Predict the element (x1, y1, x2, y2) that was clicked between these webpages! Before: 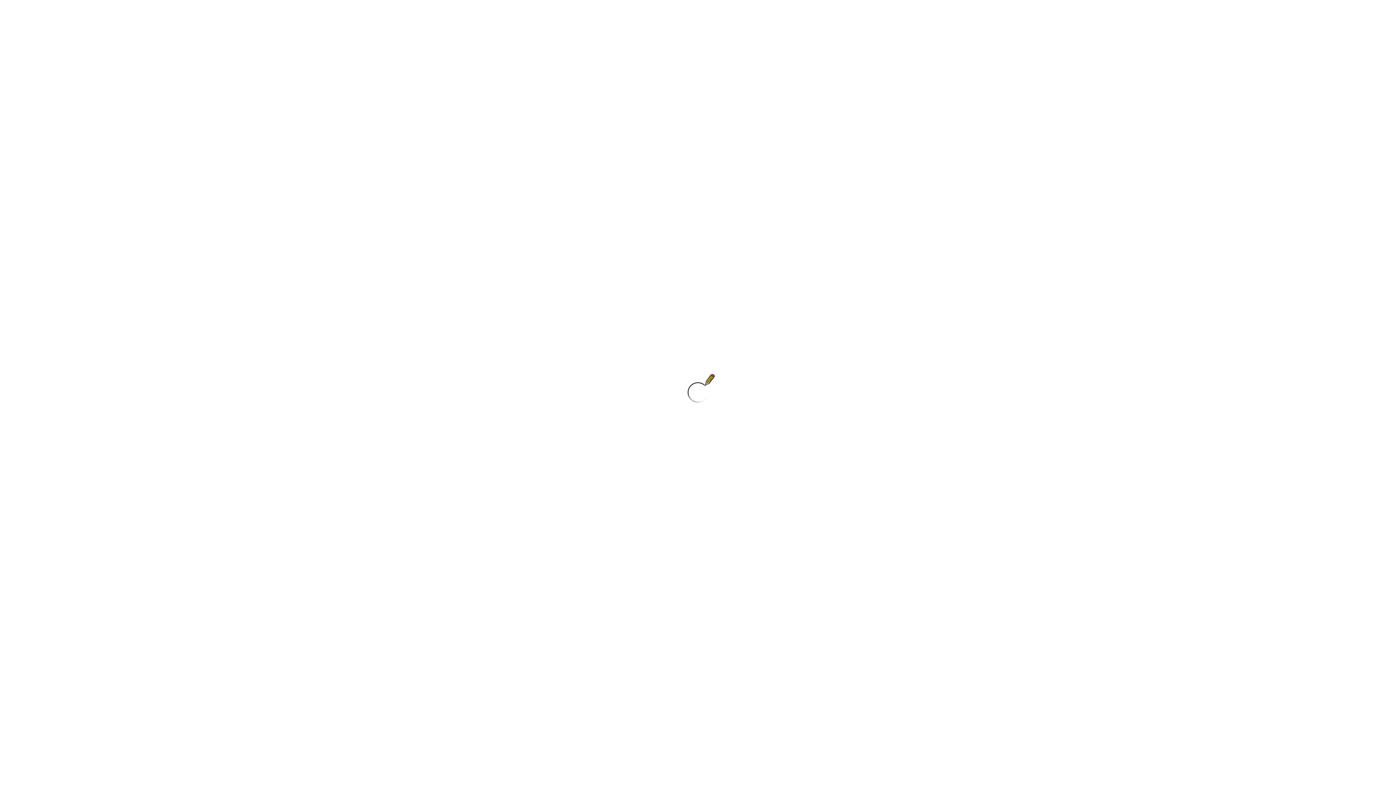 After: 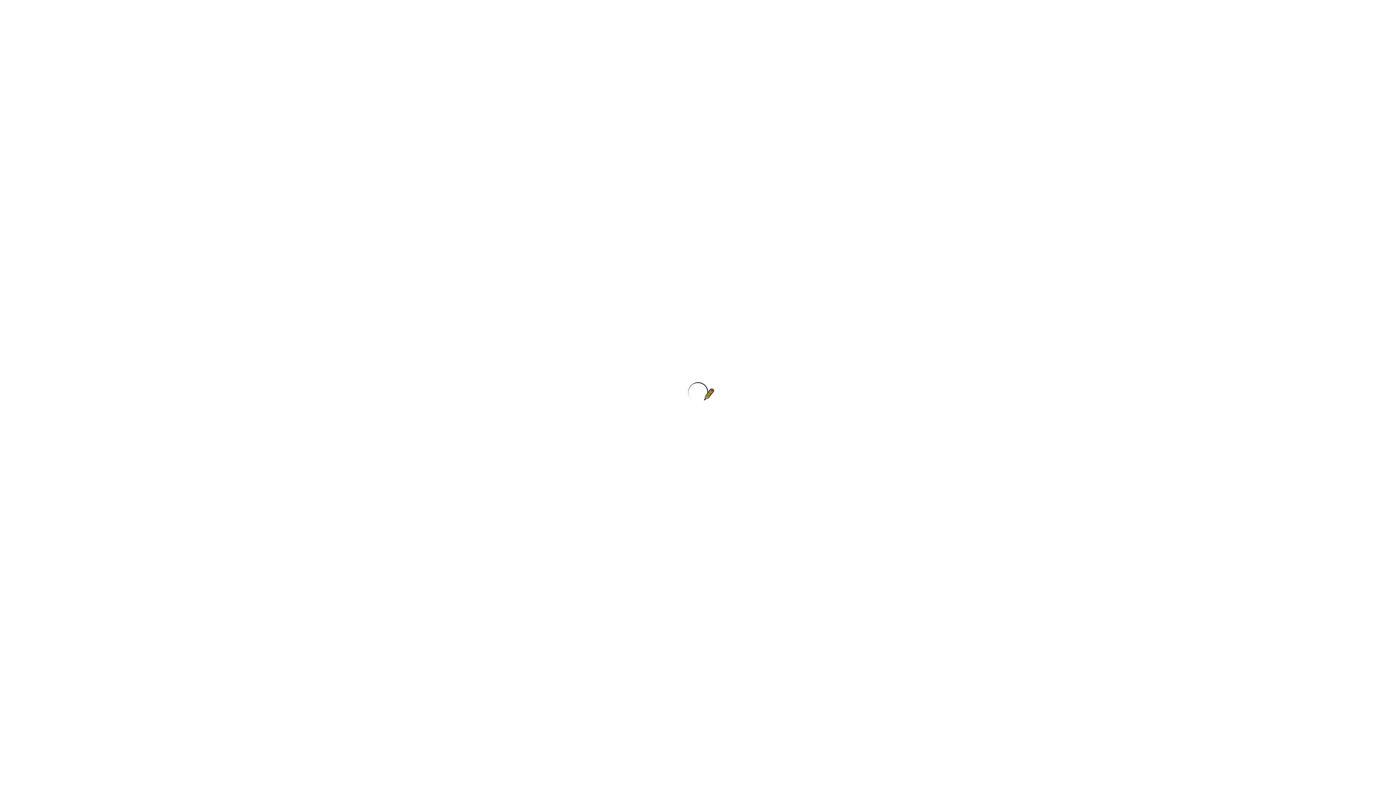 Action: bbox: (864, 9, 874, 16)